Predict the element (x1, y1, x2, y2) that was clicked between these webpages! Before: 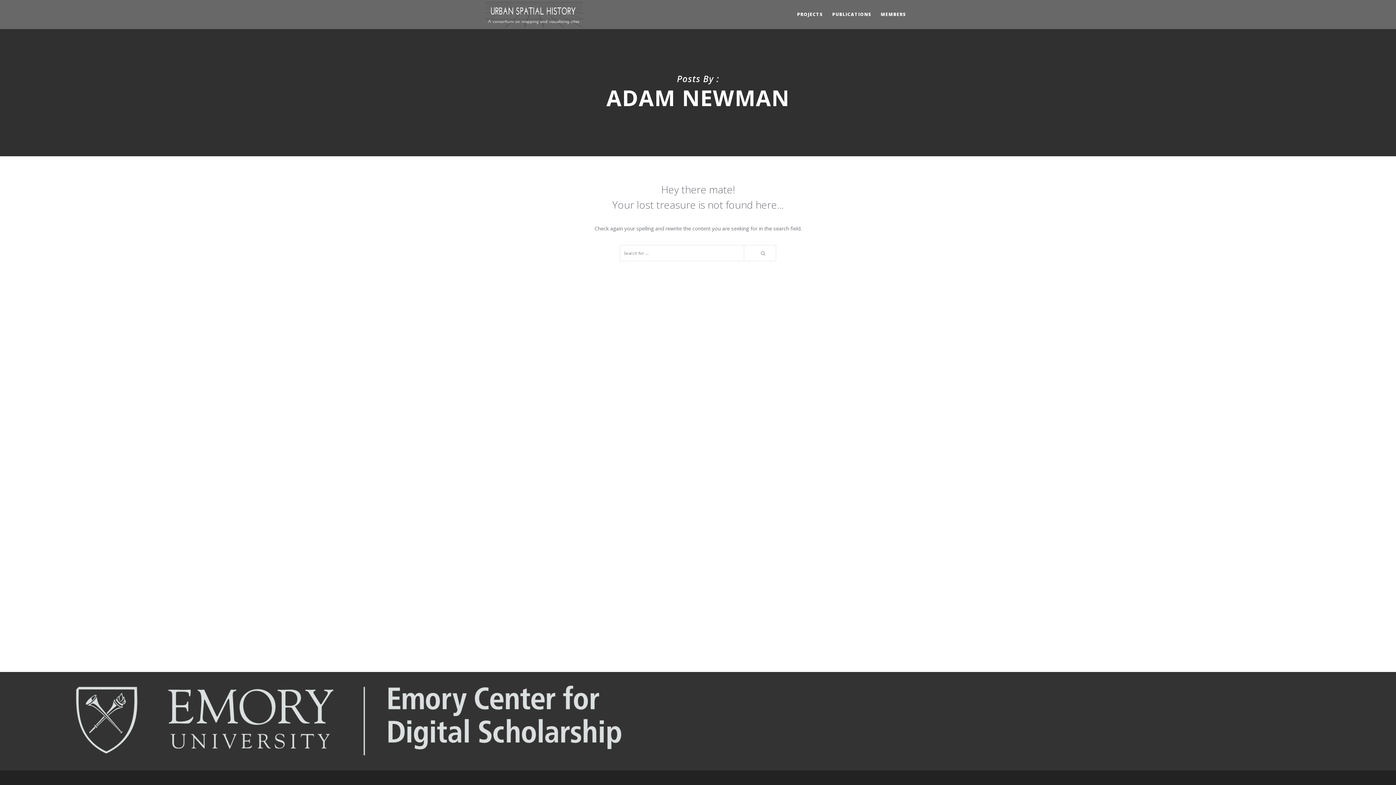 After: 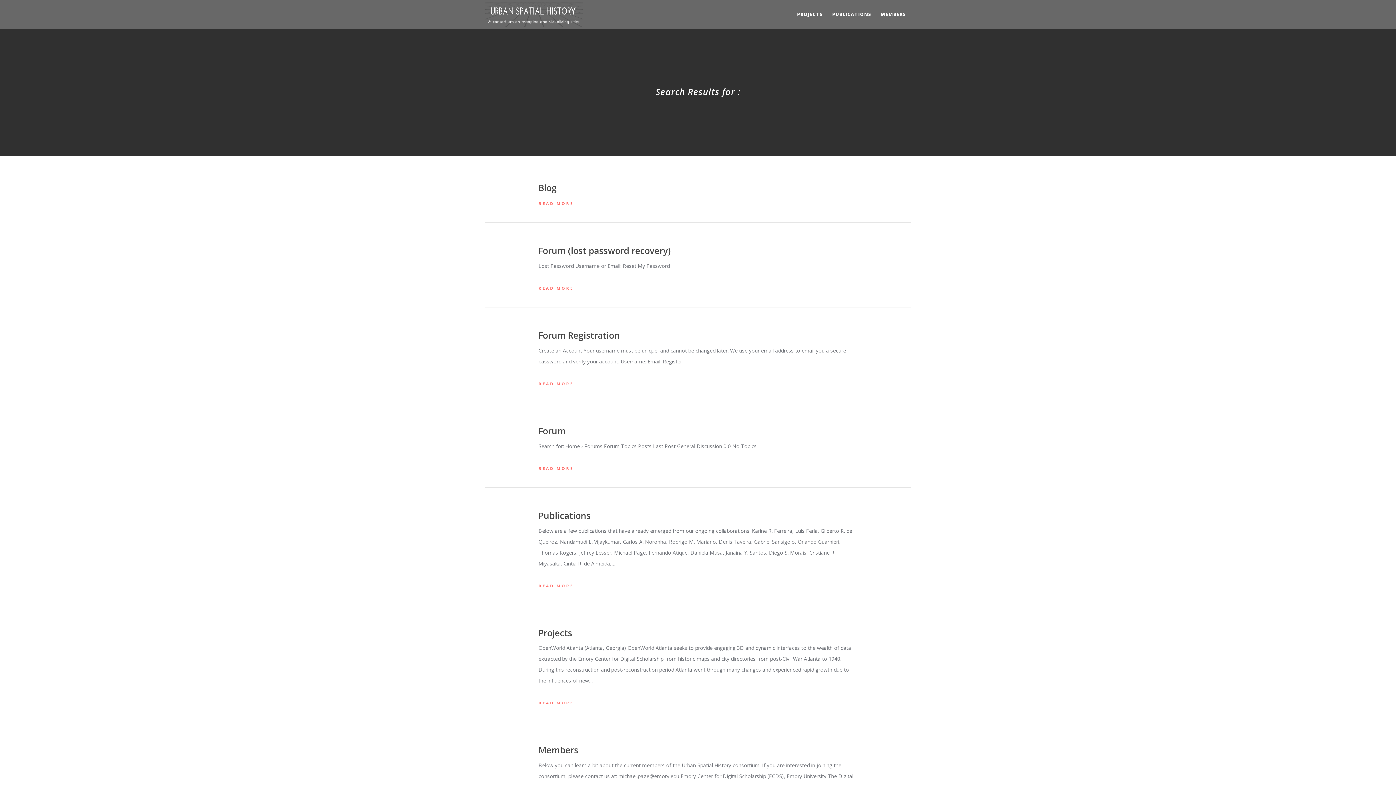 Action: bbox: (744, 245, 776, 261)